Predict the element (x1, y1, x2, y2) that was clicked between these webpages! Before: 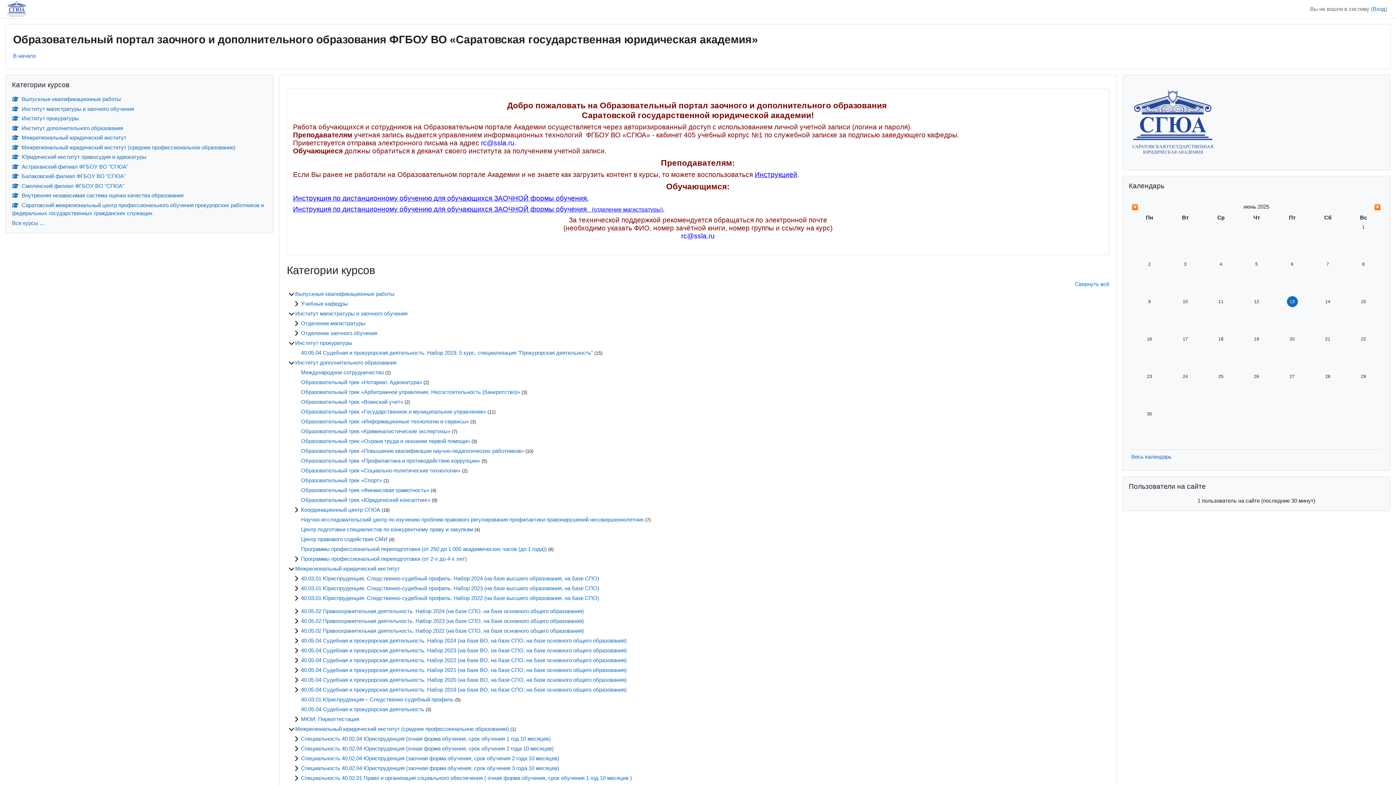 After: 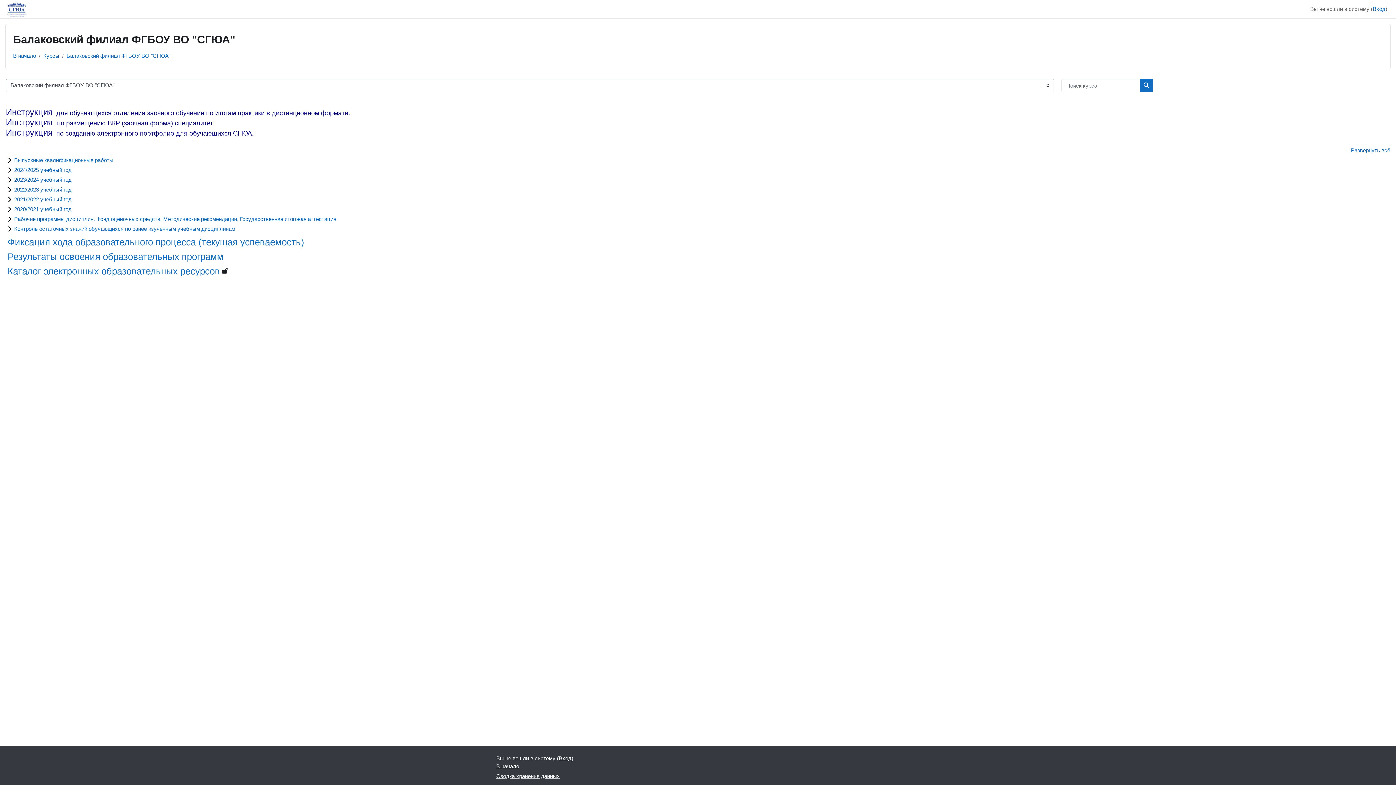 Action: bbox: (12, 173, 125, 179) label: Балаковский филиал ФГБОУ ВО "СГЮА"